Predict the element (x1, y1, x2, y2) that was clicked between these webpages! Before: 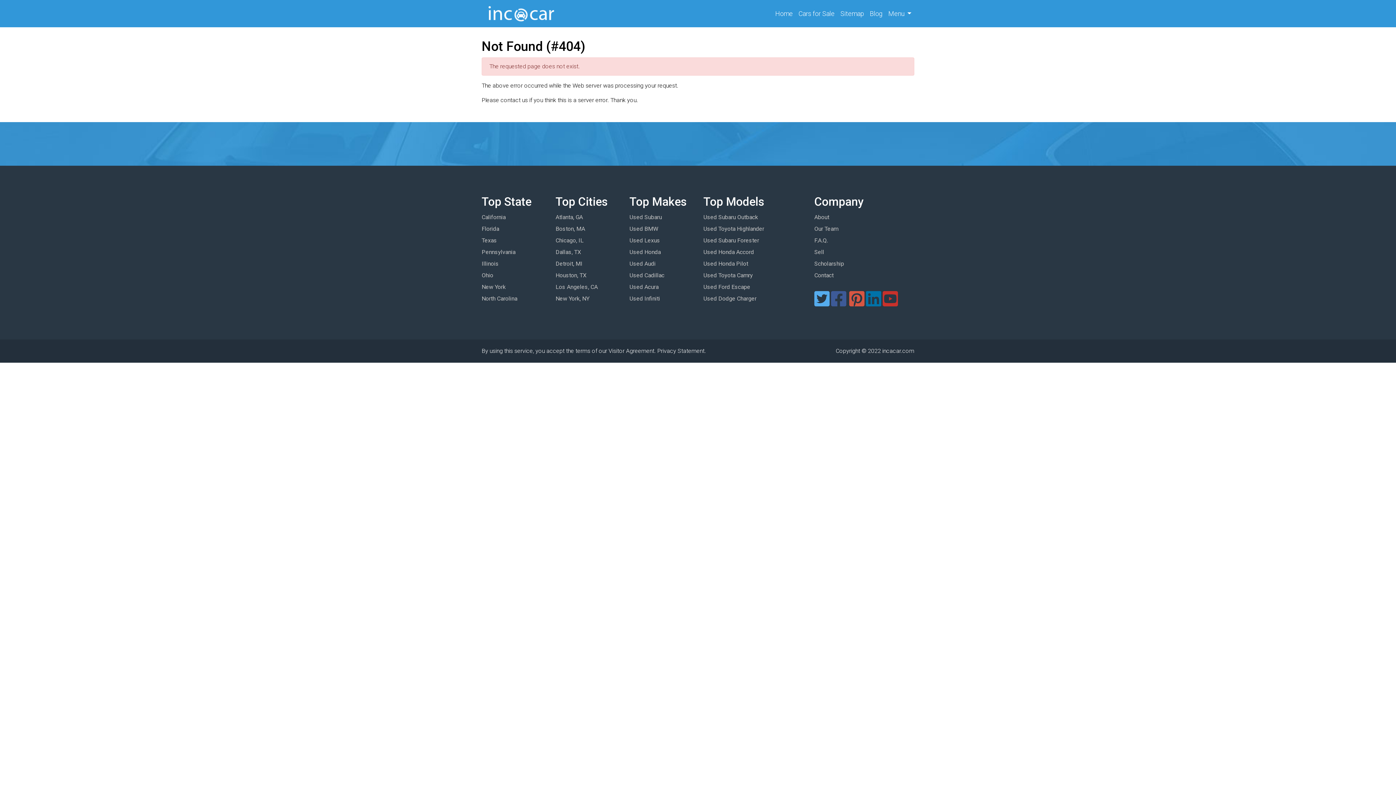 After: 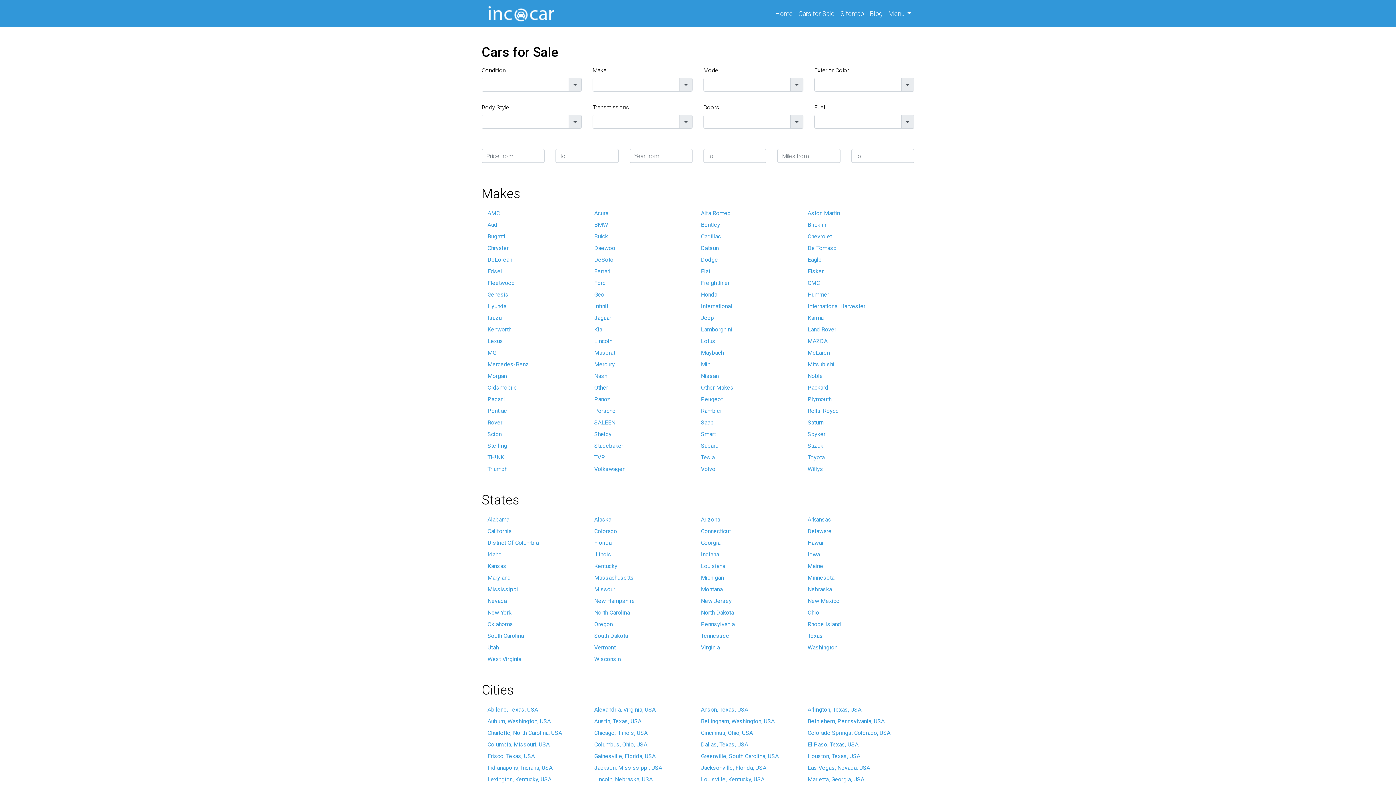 Action: label: Scholarship bbox: (814, 260, 844, 267)